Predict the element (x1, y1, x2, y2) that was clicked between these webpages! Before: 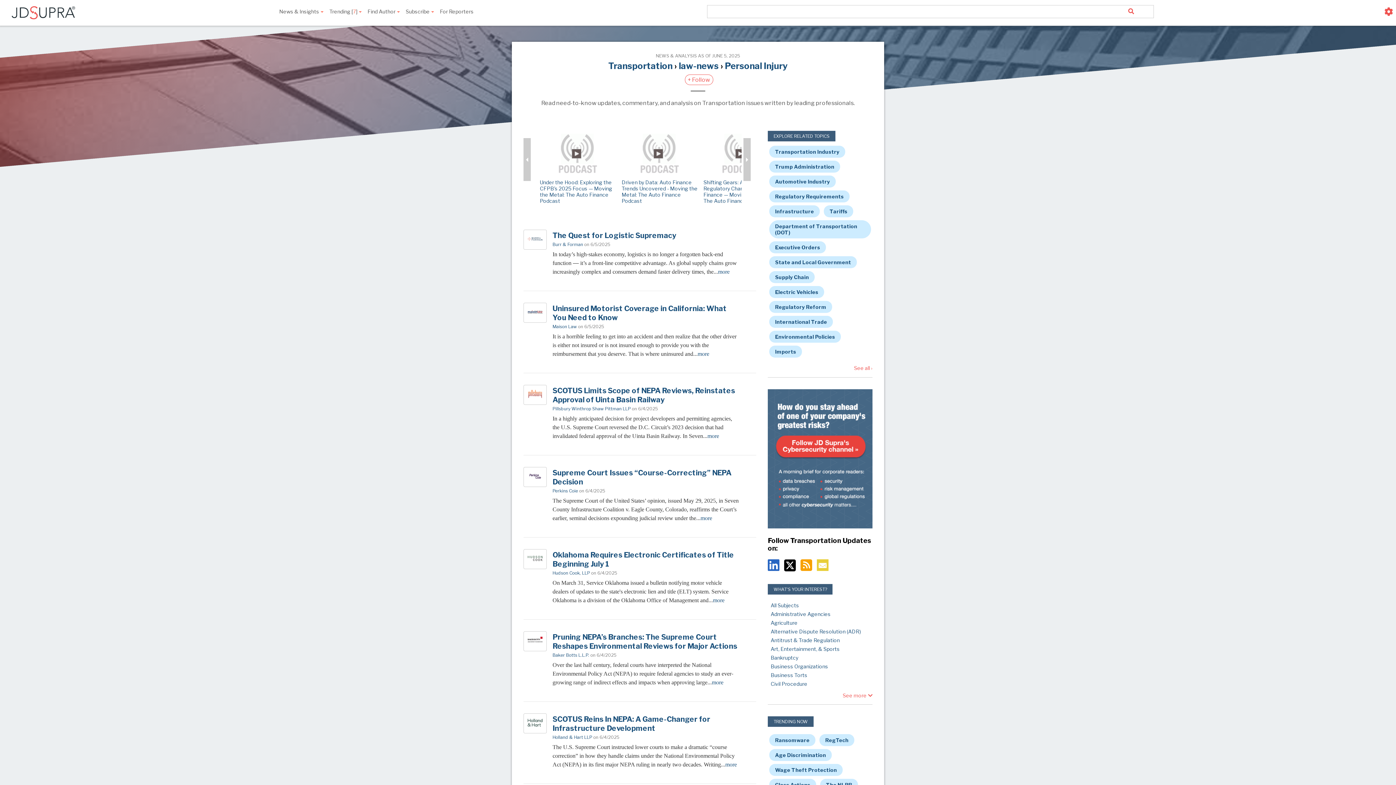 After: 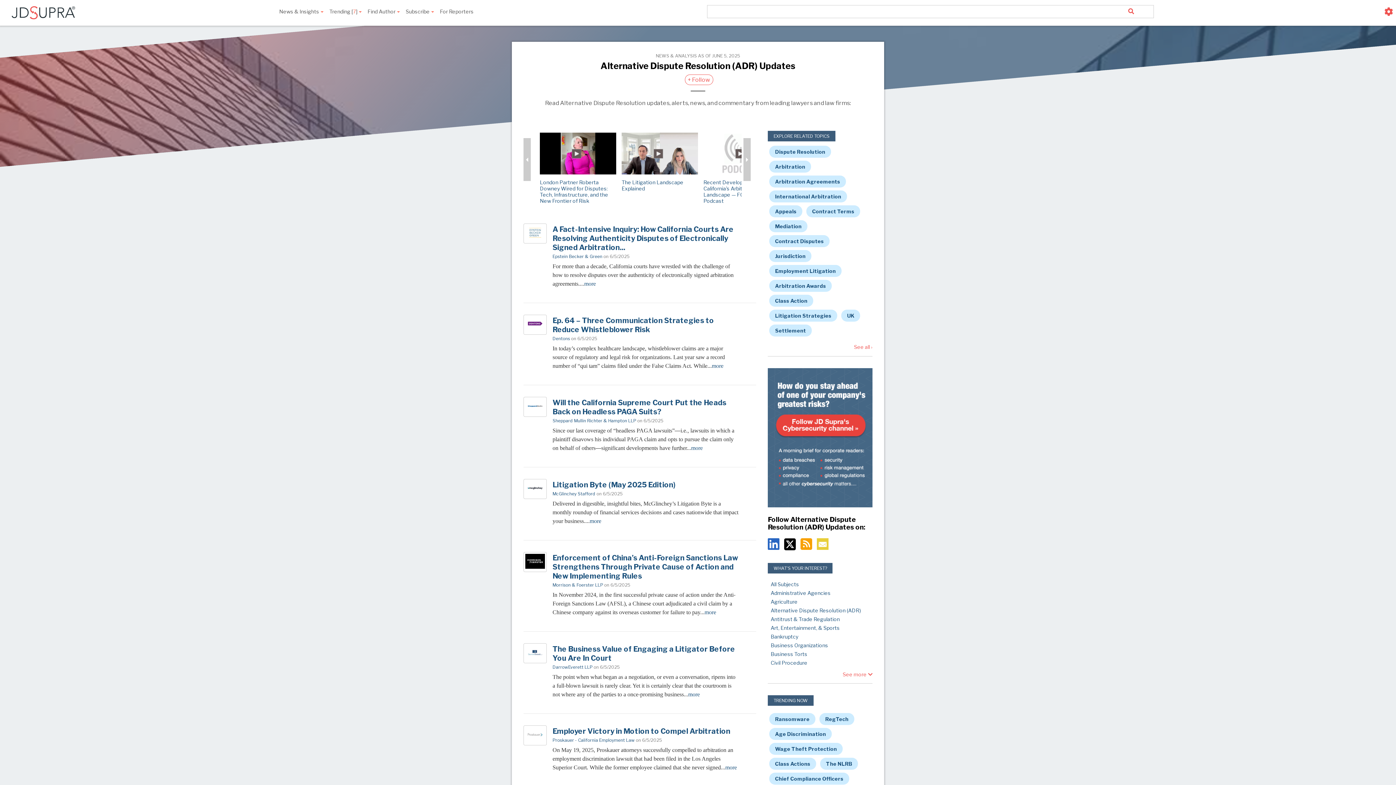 Action: label: Alternative Dispute Resolution (ADR) bbox: (770, 628, 861, 634)